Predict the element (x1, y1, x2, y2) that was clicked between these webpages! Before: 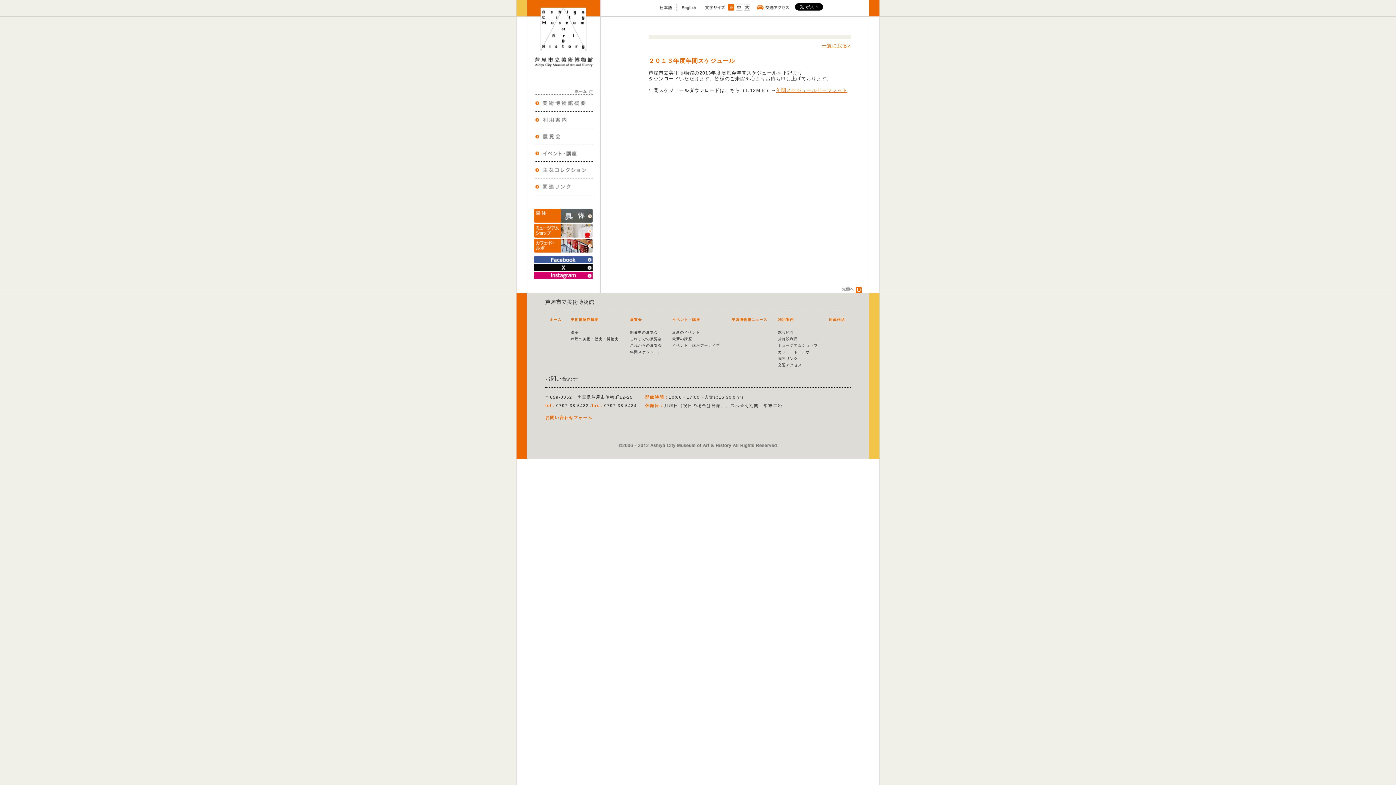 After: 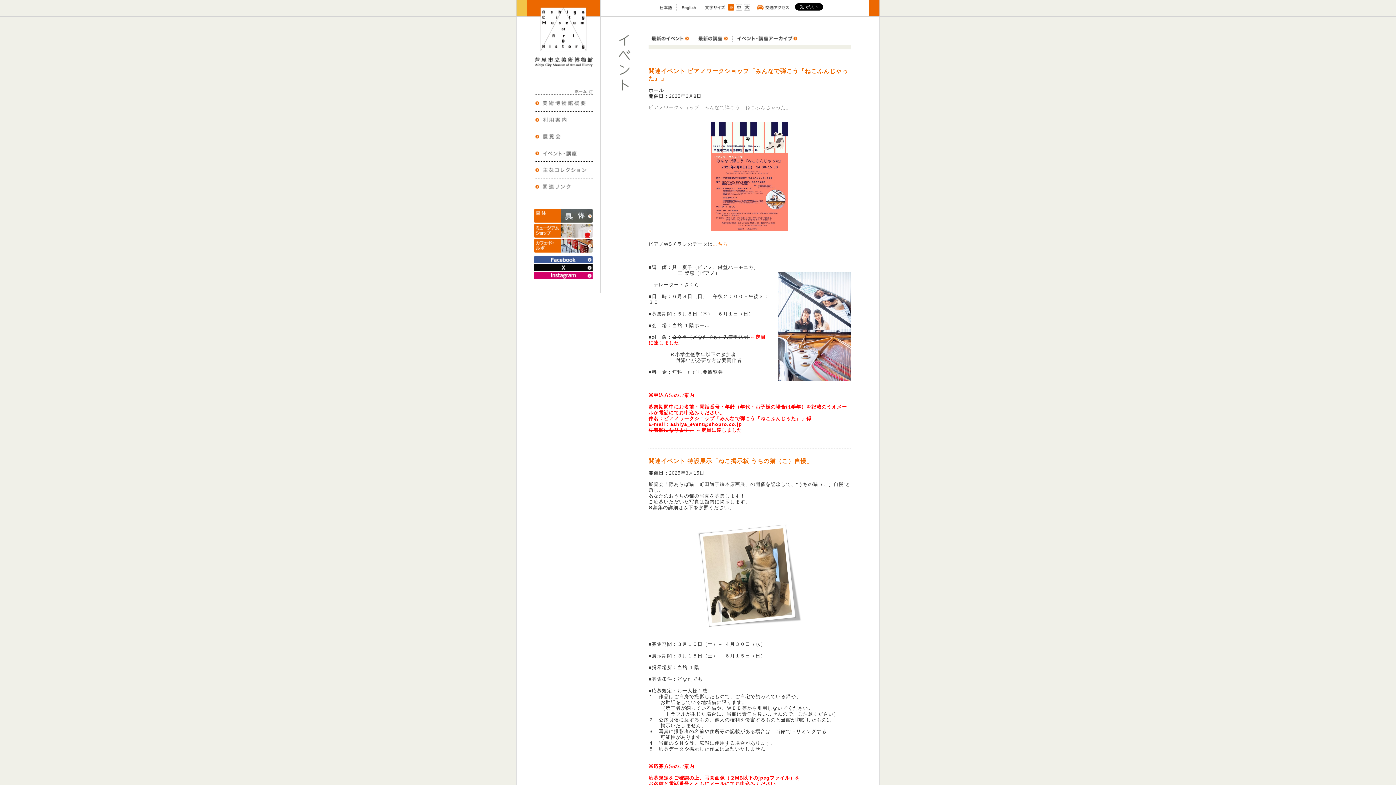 Action: bbox: (672, 330, 700, 334) label: 最新のイベント